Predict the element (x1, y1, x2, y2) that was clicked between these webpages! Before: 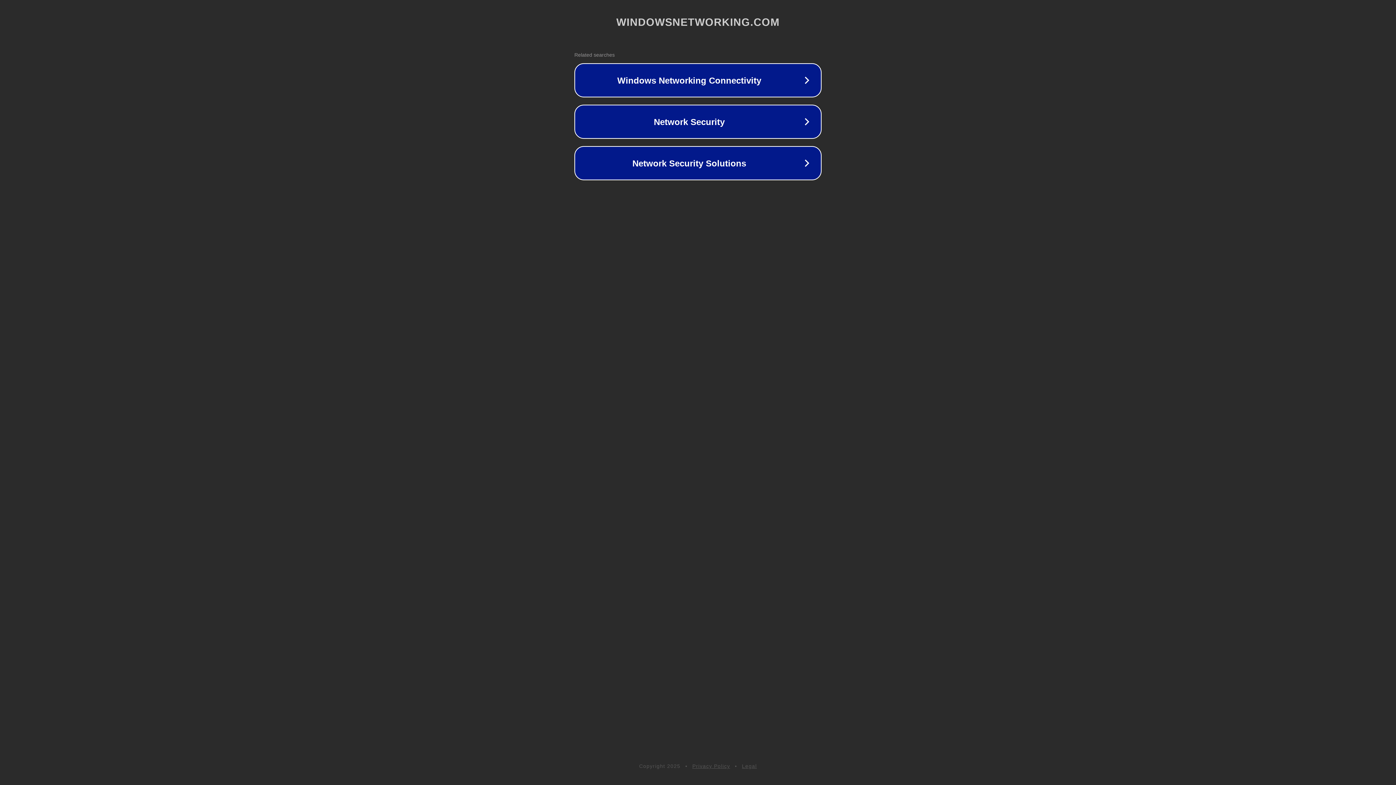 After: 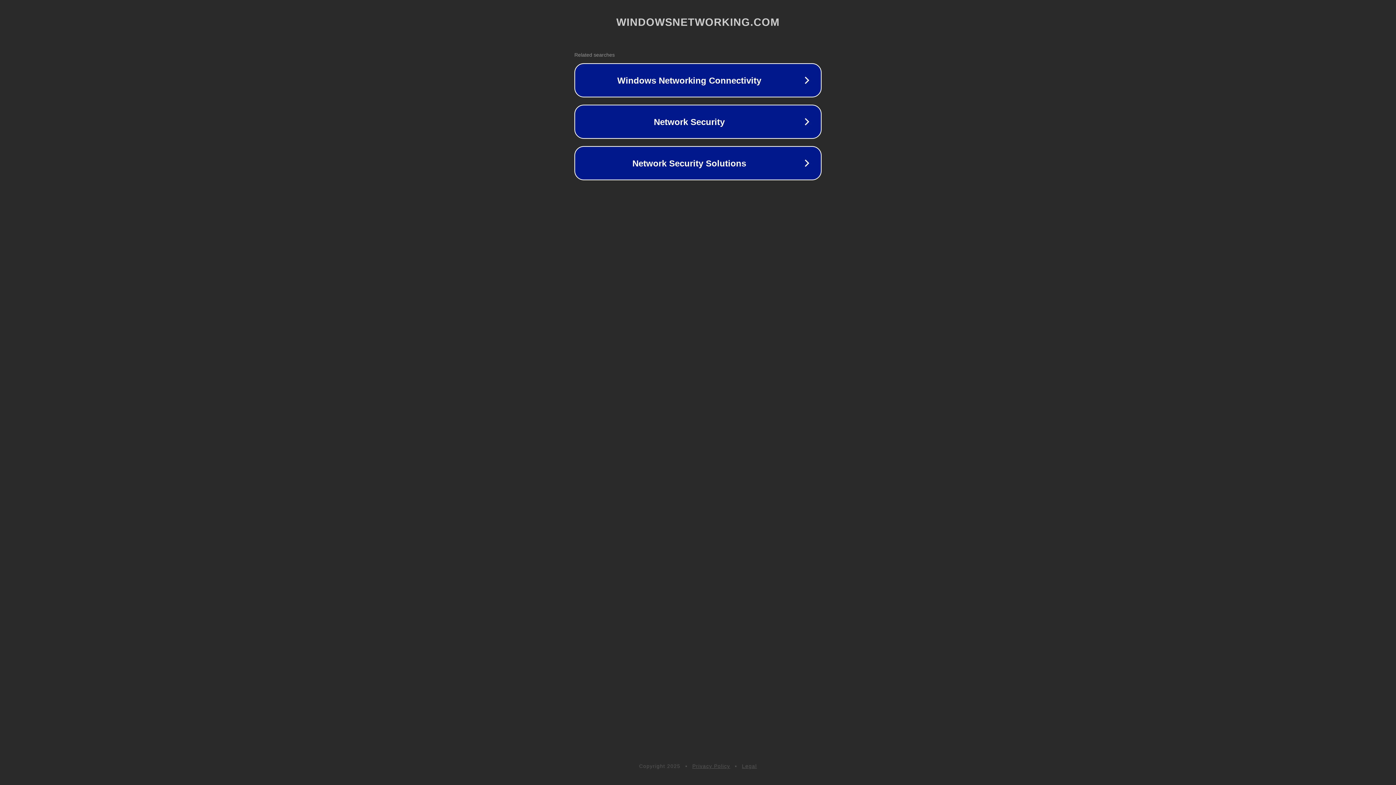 Action: label: Privacy Policy bbox: (692, 763, 730, 769)